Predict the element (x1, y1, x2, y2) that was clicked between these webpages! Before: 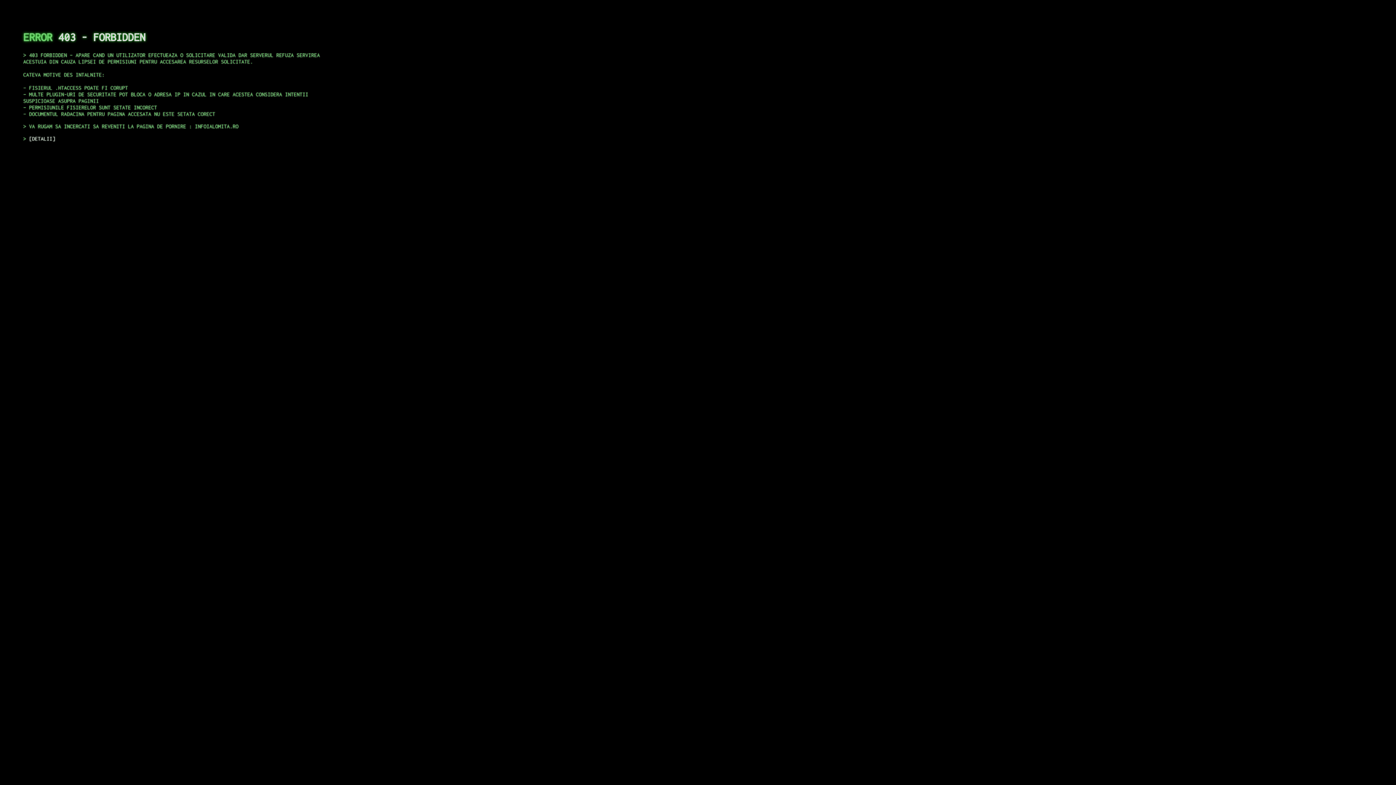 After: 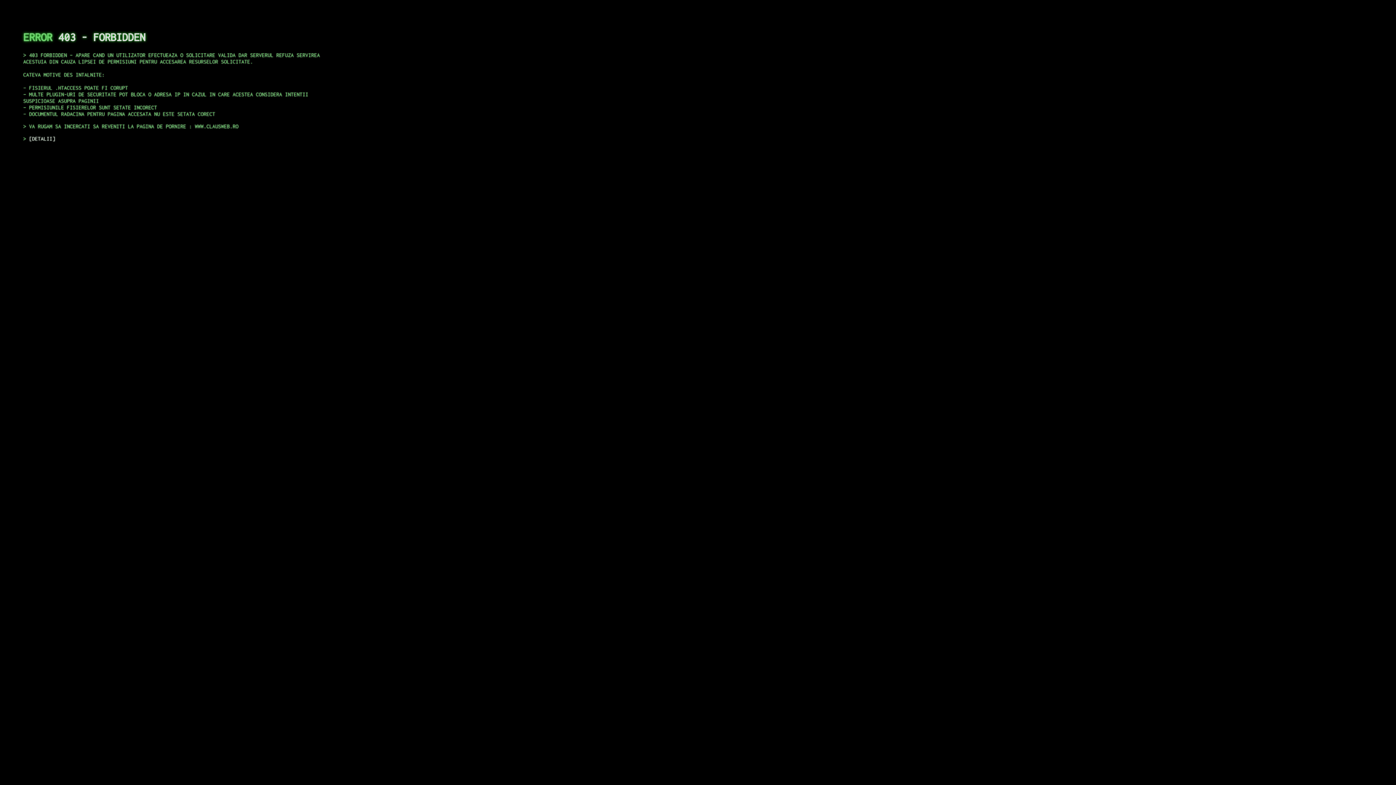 Action: label: DETALII bbox: (29, 135, 55, 141)